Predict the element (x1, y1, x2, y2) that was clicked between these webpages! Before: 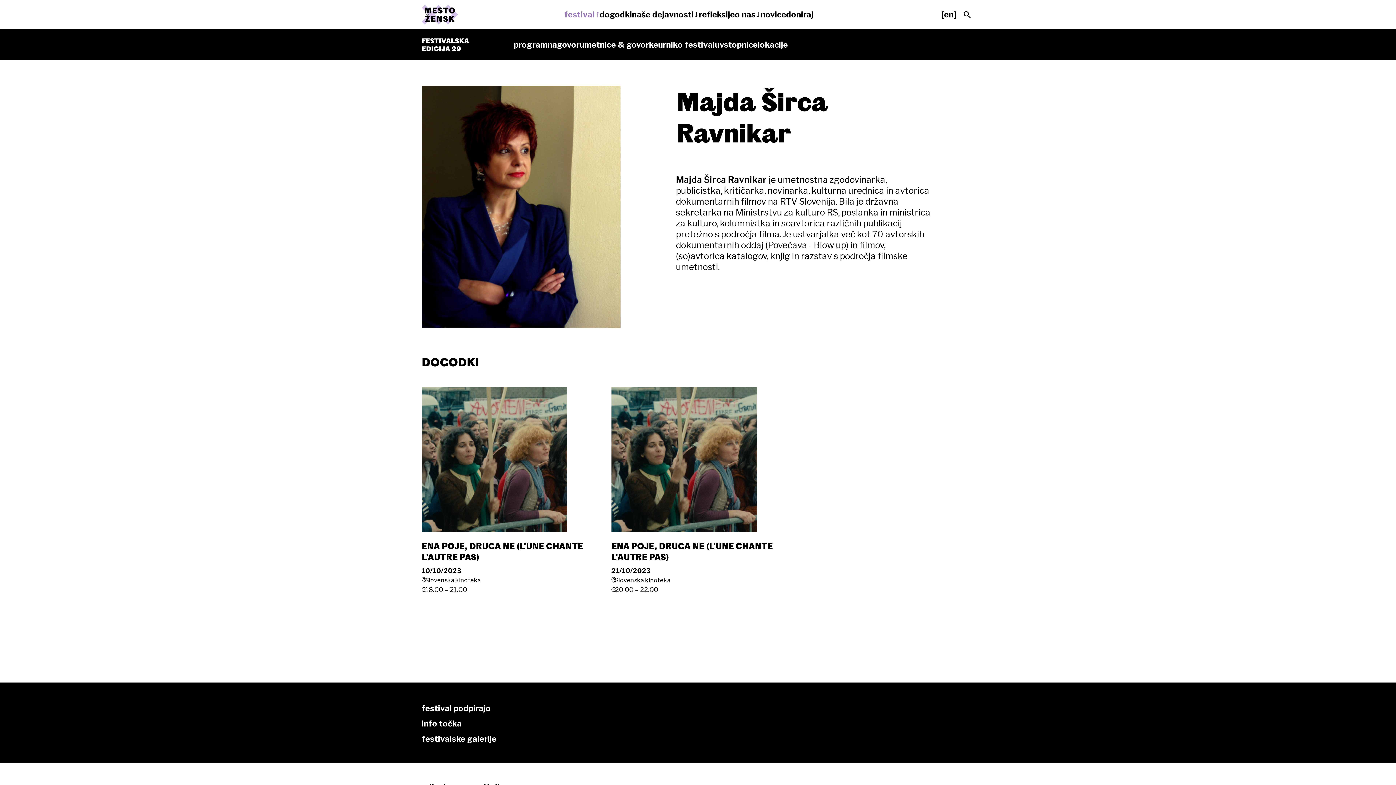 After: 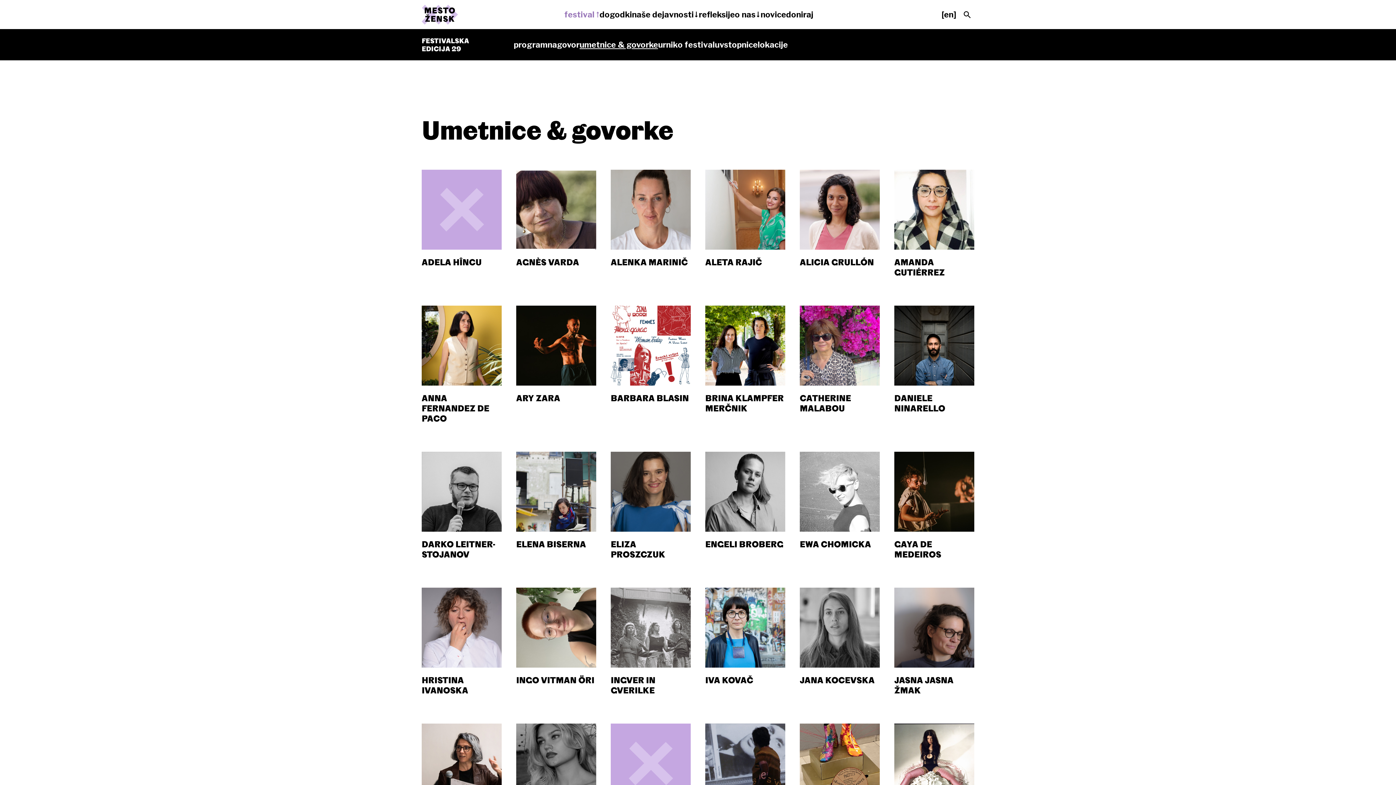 Action: bbox: (579, 40, 658, 49) label: umetnice & govorke